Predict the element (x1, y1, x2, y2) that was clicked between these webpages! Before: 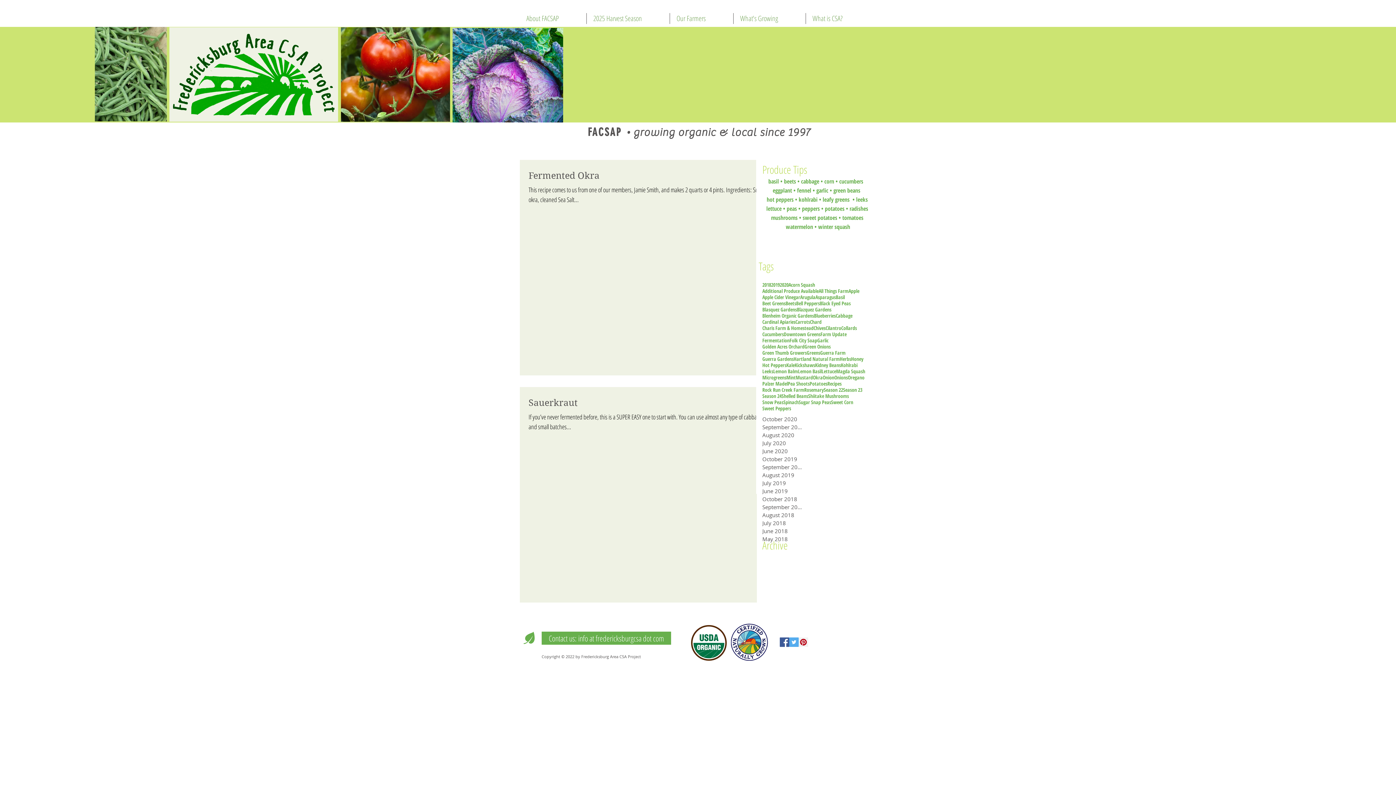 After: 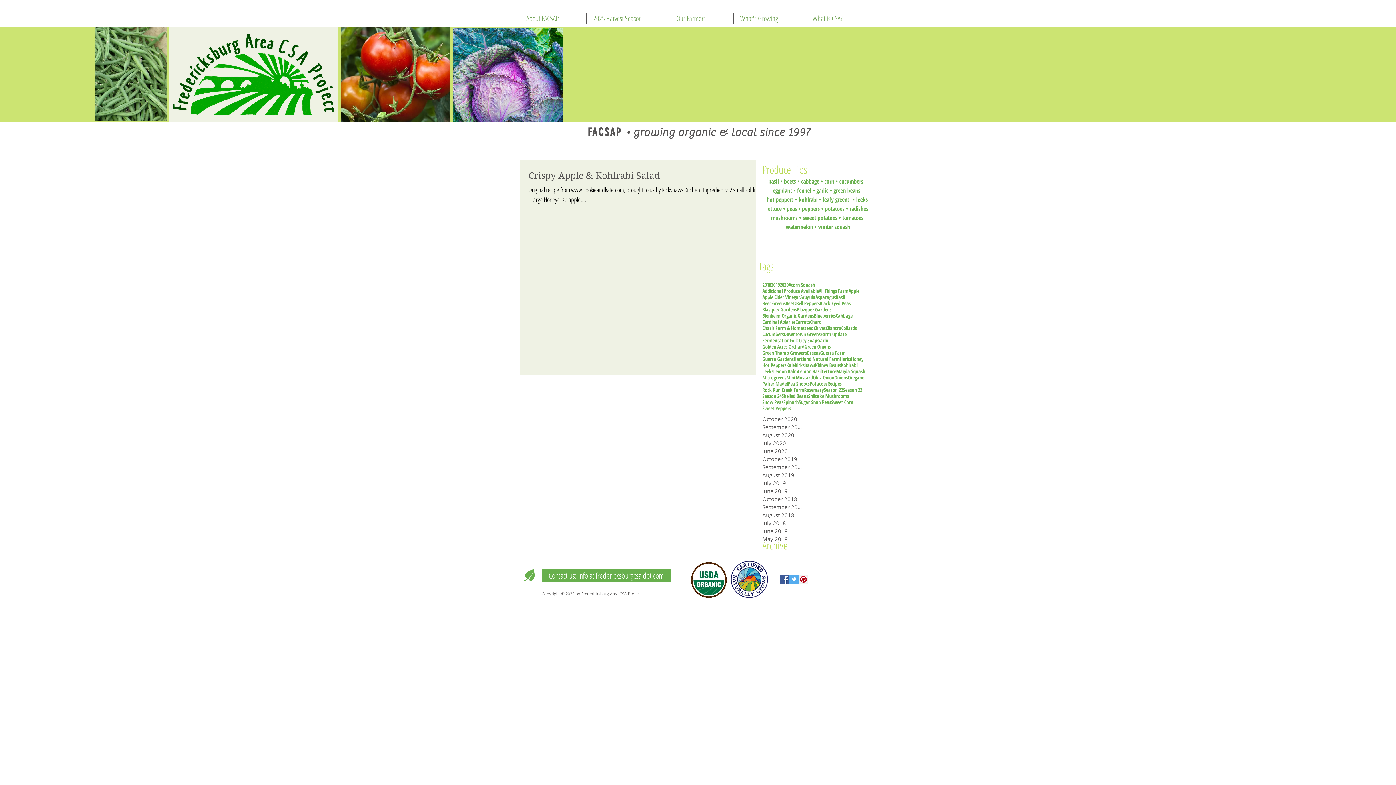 Action: label: Kohlrabi bbox: (841, 362, 857, 368)